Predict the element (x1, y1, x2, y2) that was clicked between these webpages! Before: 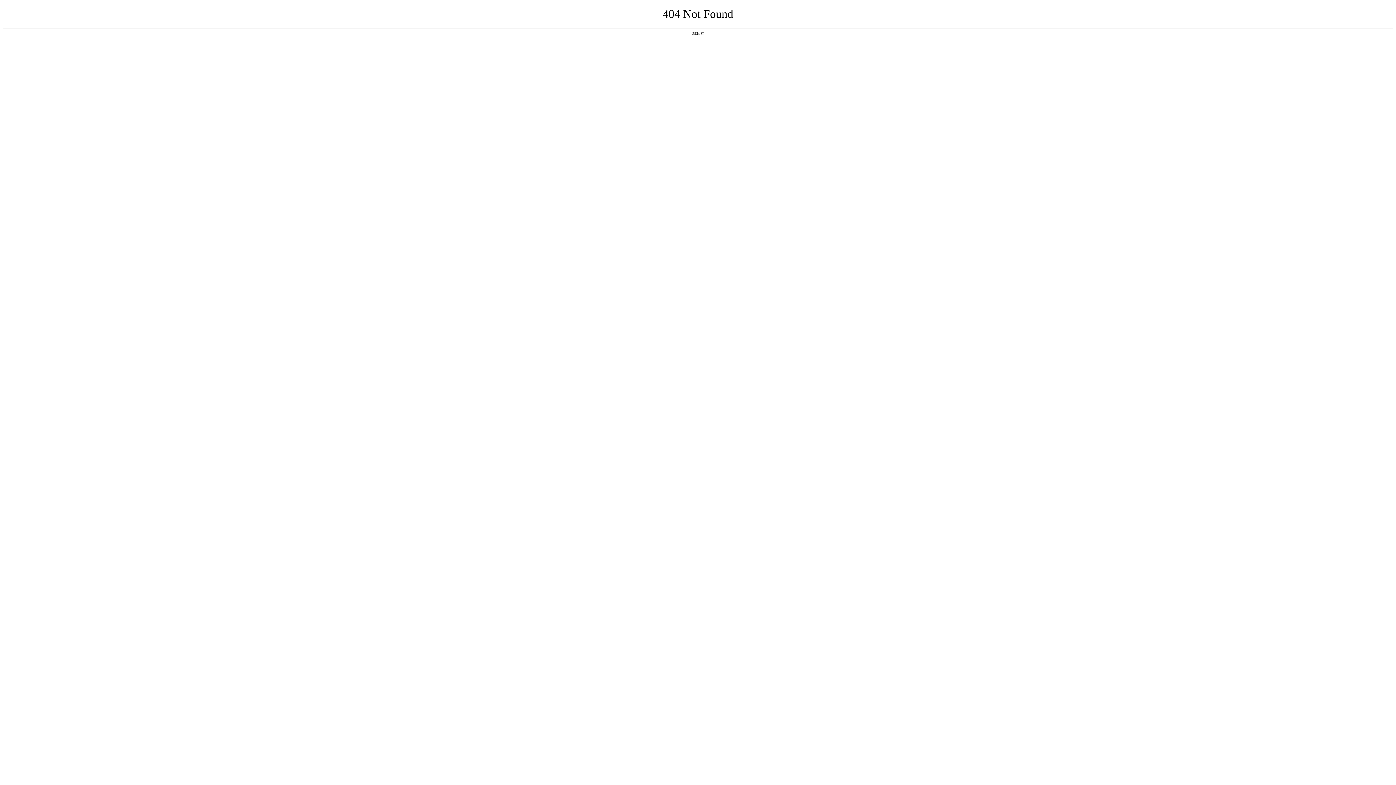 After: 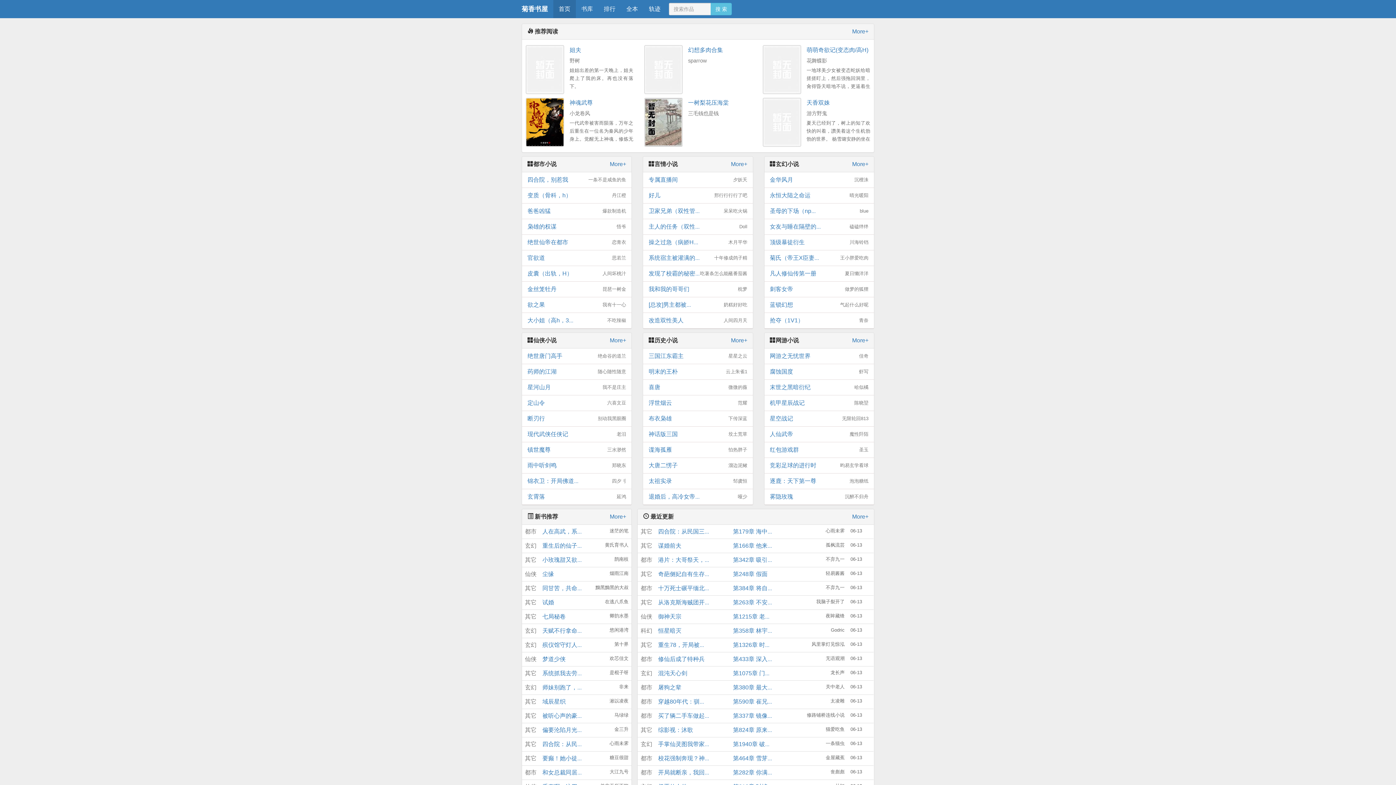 Action: bbox: (692, 31, 704, 35) label: 返回首页